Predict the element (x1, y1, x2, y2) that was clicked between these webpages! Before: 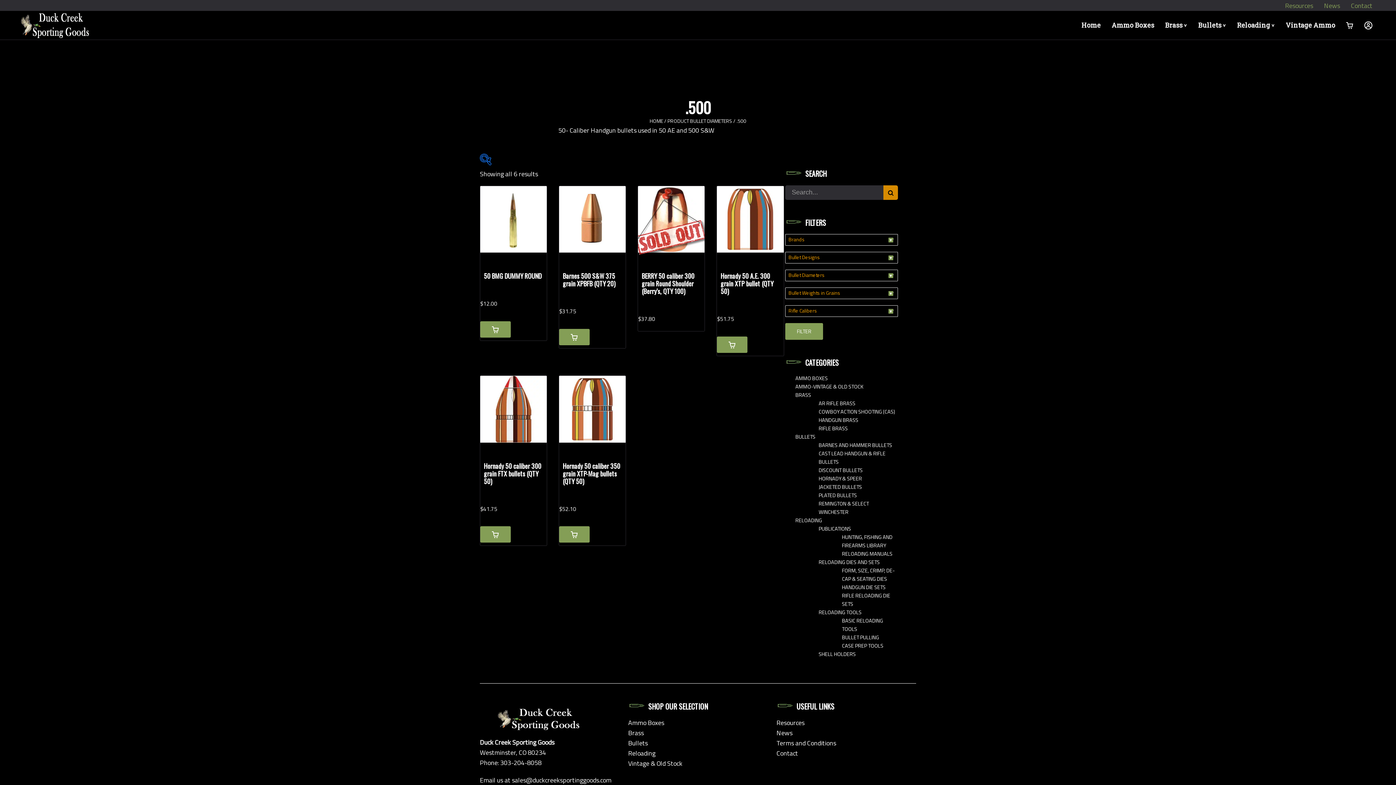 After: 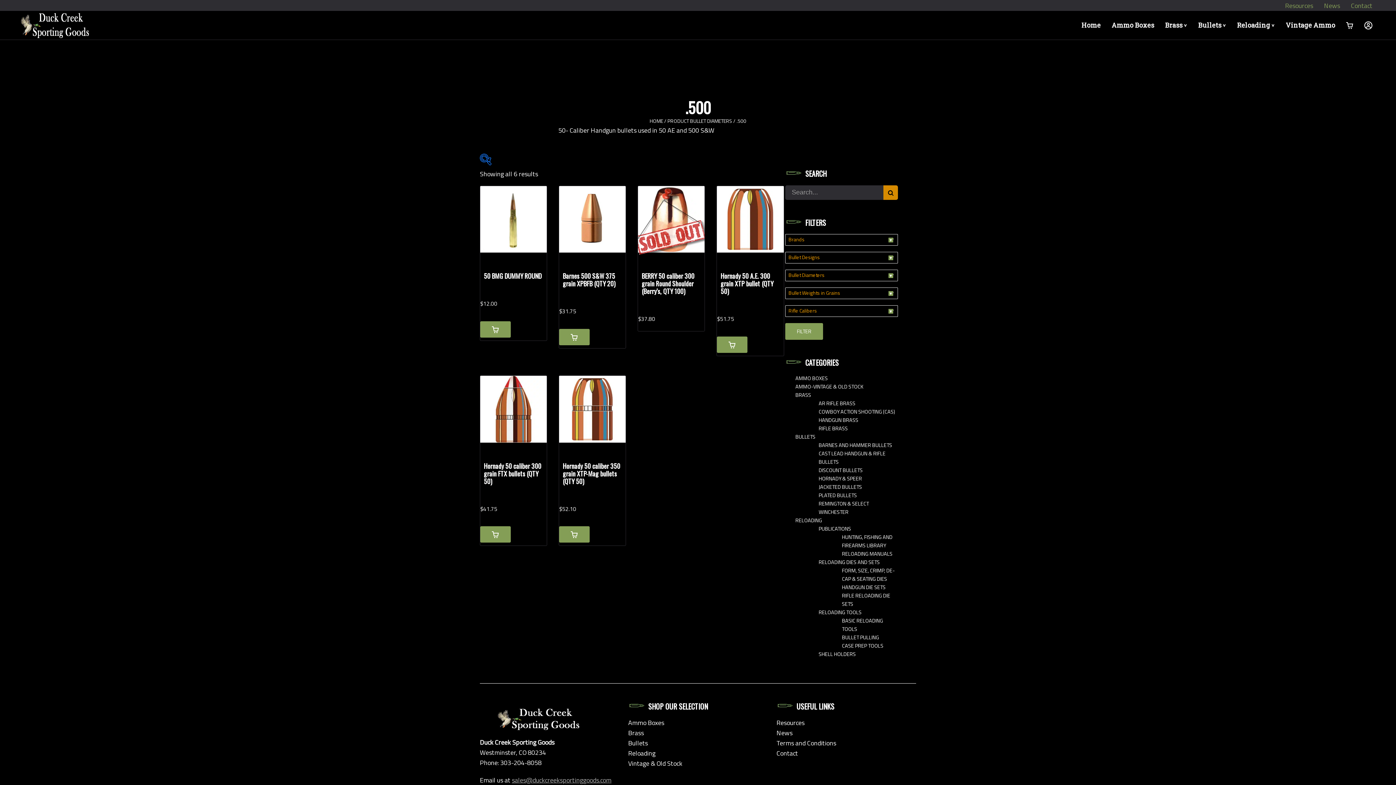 Action: bbox: (512, 775, 611, 785) label: sales@duckcreeksportinggoods.com